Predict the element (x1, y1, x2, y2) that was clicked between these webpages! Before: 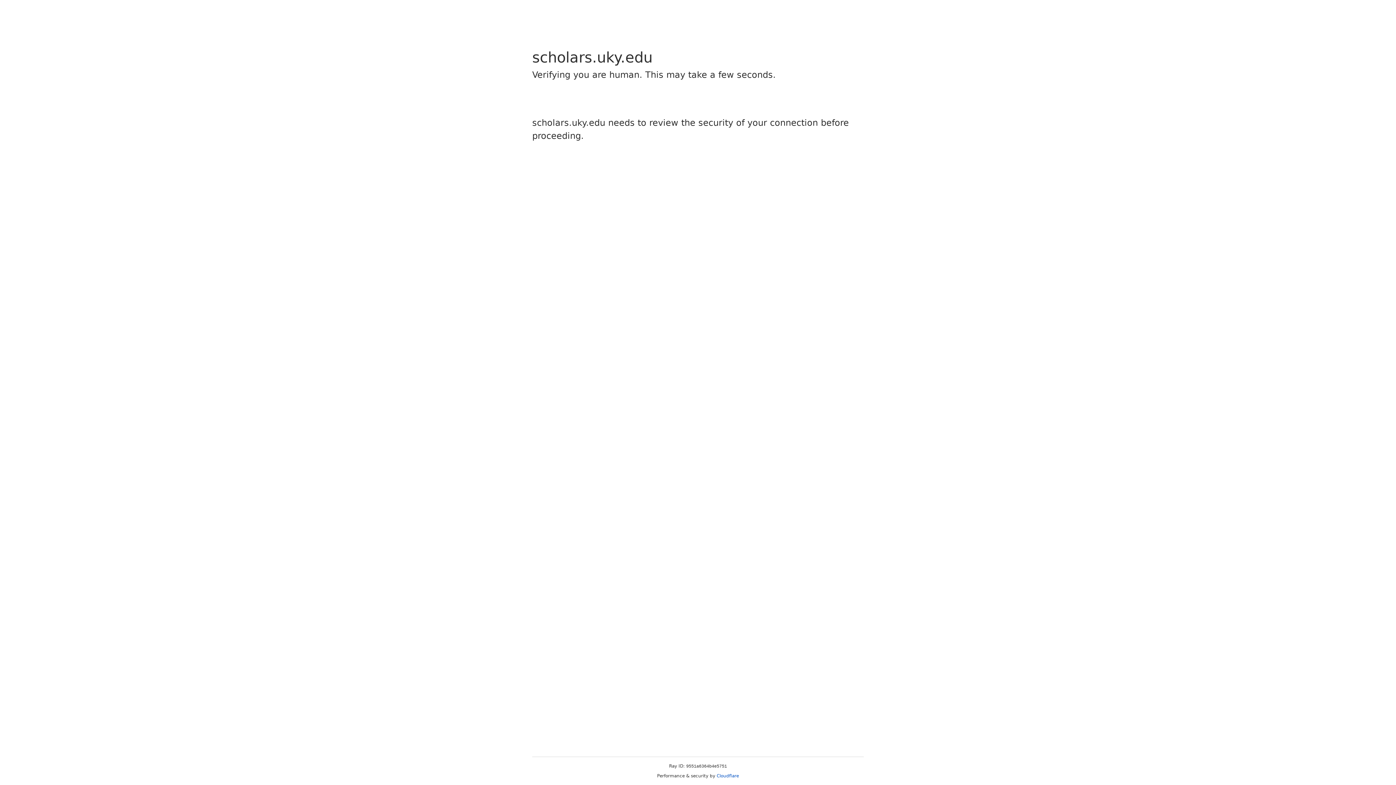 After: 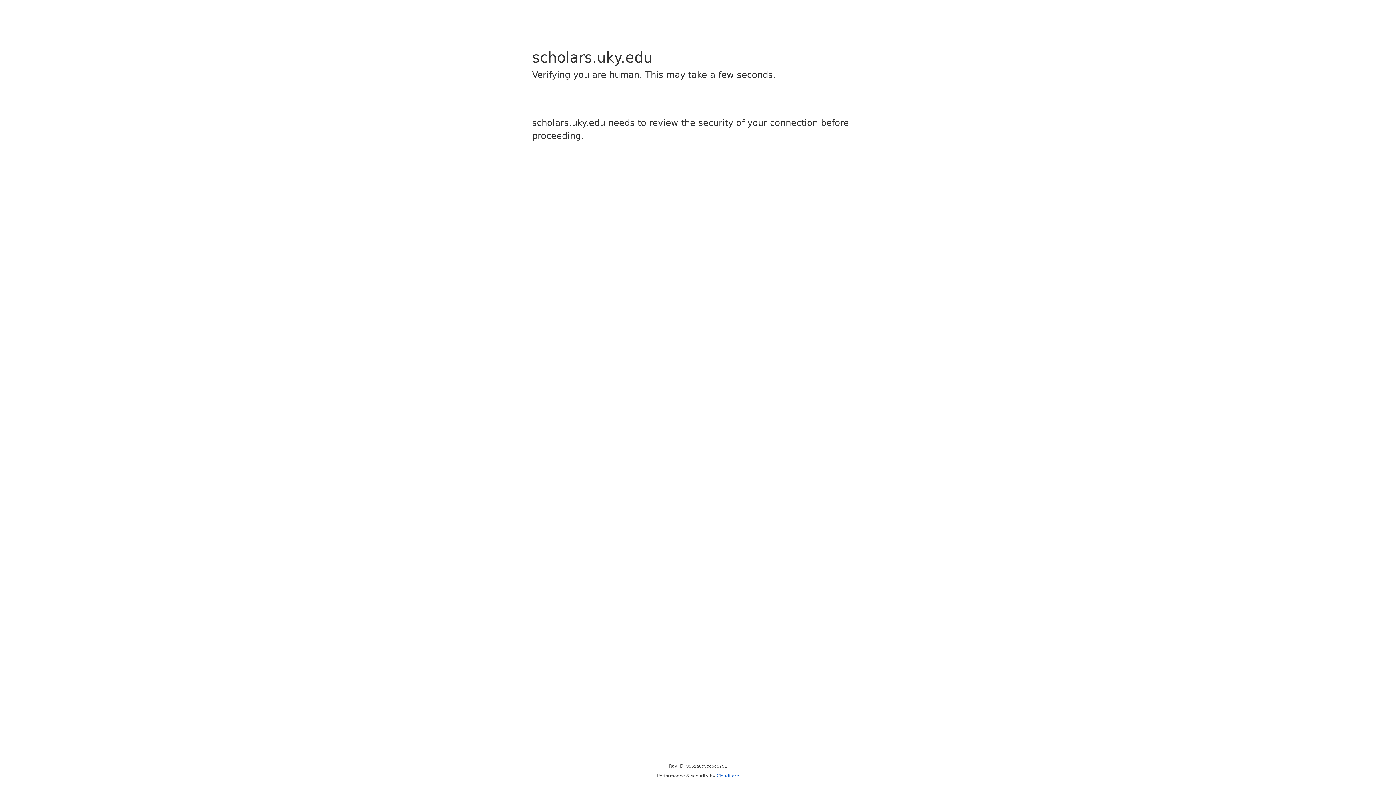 Action: bbox: (716, 773, 739, 778) label: Cloudflare